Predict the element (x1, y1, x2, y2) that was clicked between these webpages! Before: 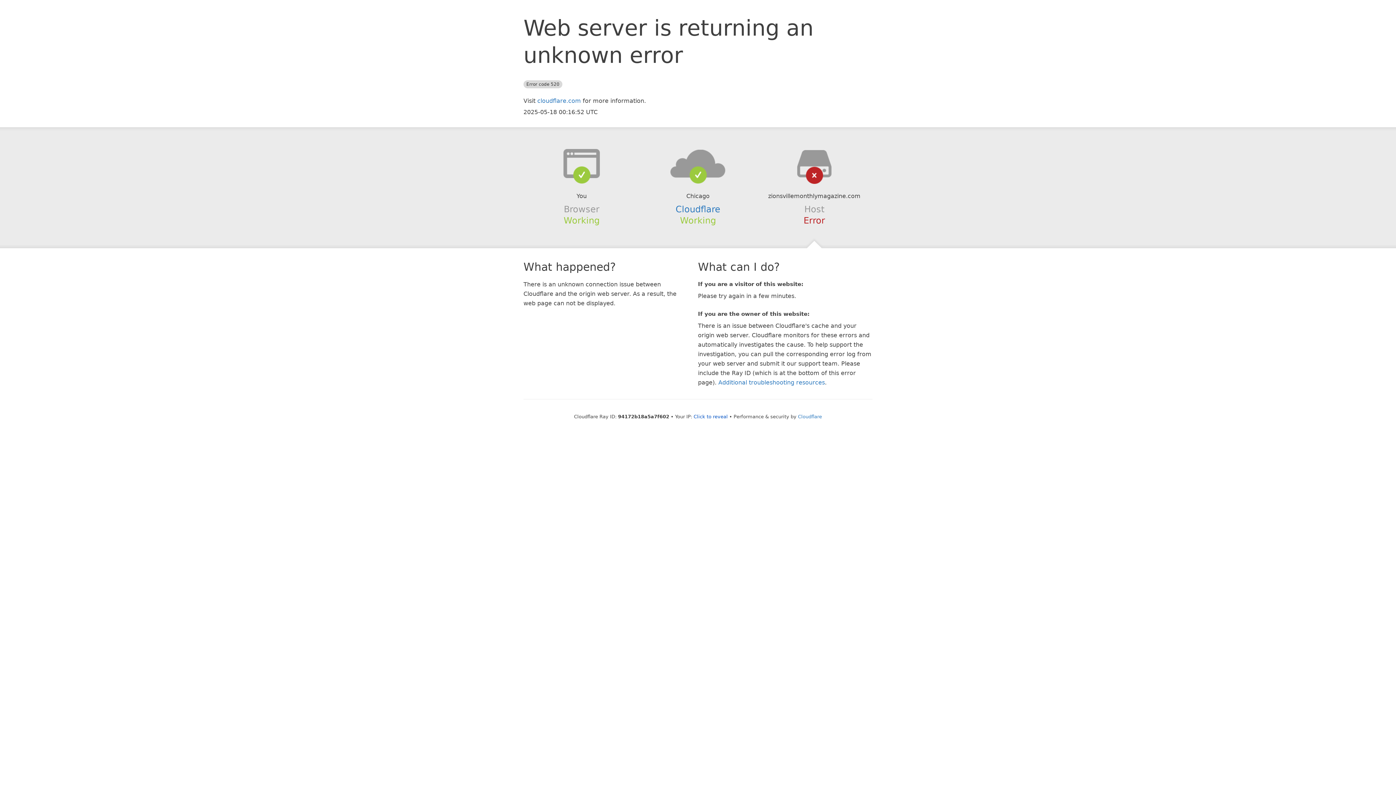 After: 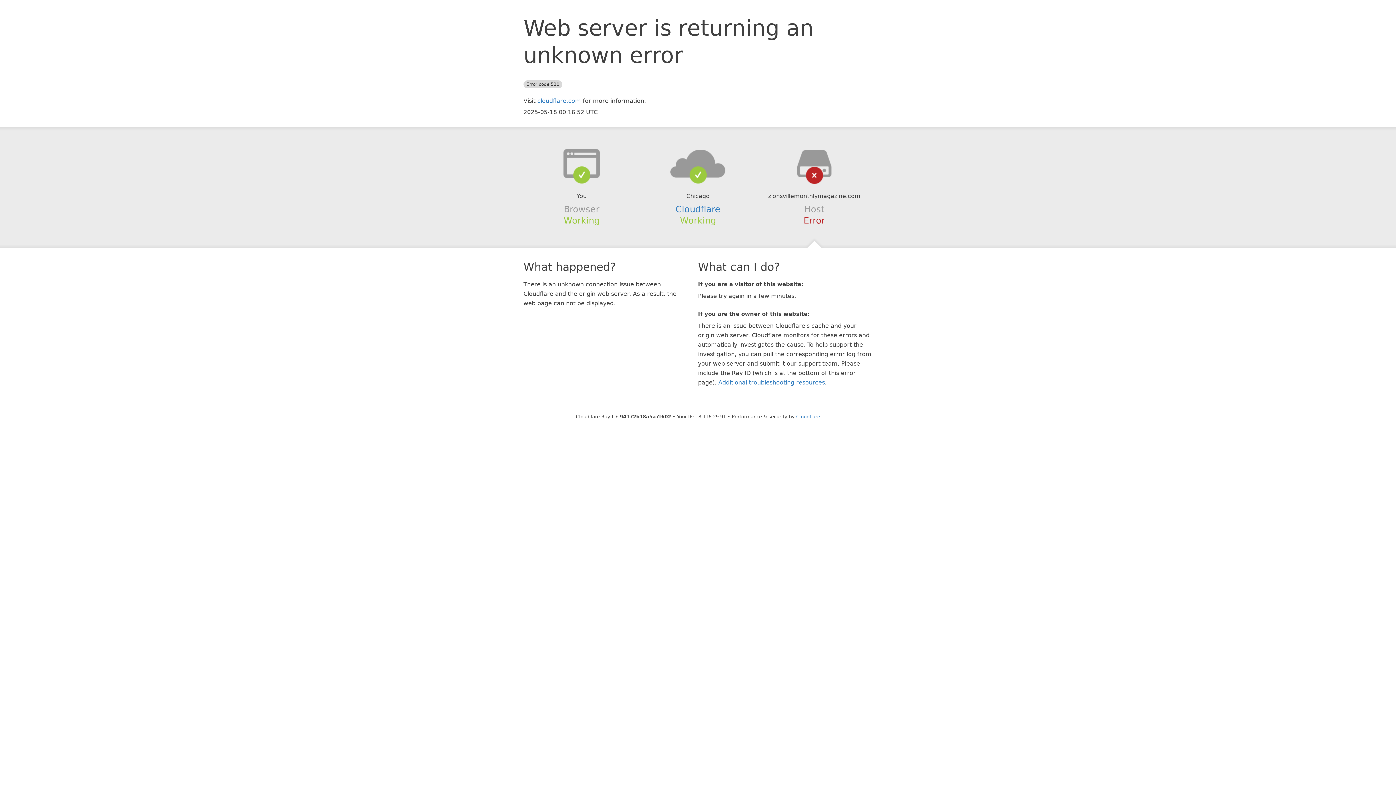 Action: label: Click to reveal bbox: (693, 414, 728, 419)